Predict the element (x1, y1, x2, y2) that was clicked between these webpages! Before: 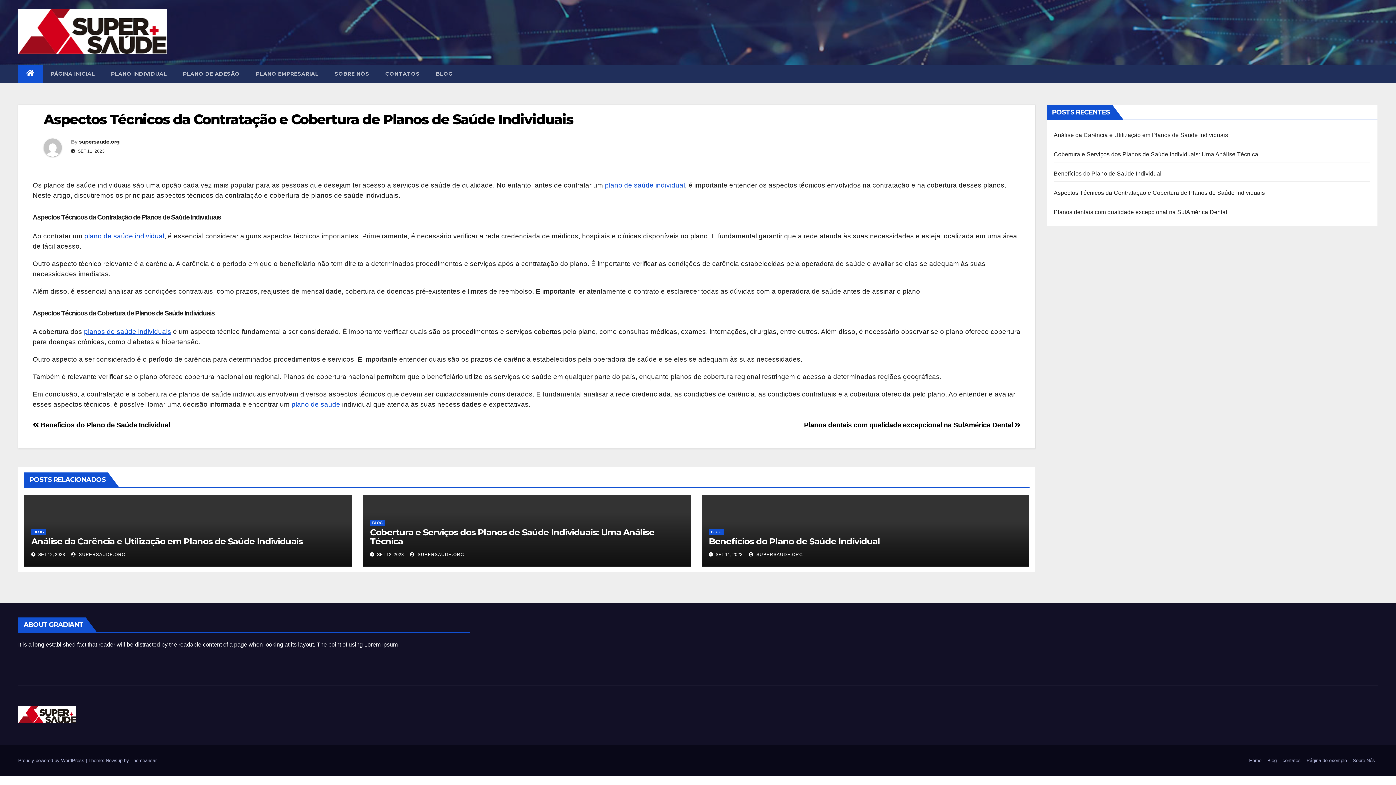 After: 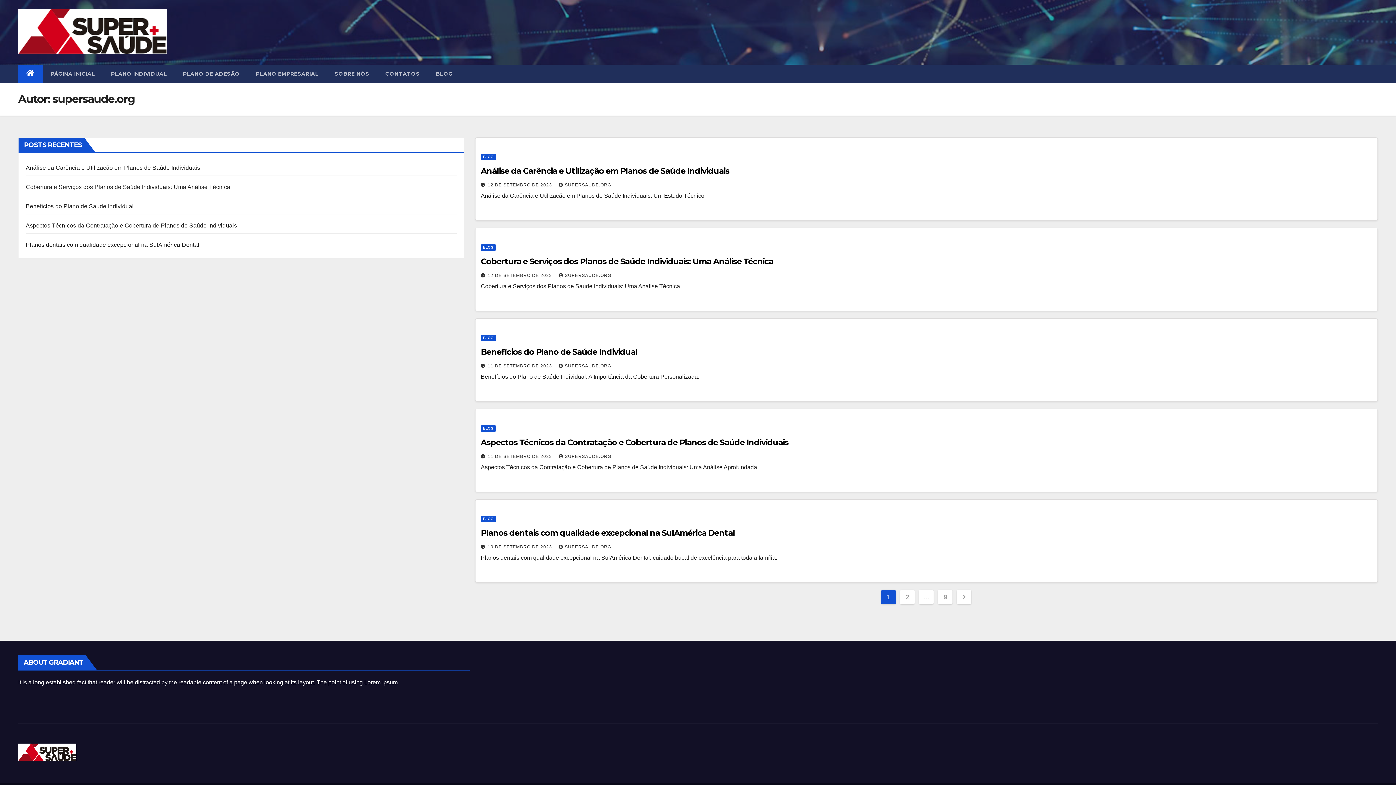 Action: bbox: (748, 552, 803, 557) label:  SUPERSAUDE.ORG